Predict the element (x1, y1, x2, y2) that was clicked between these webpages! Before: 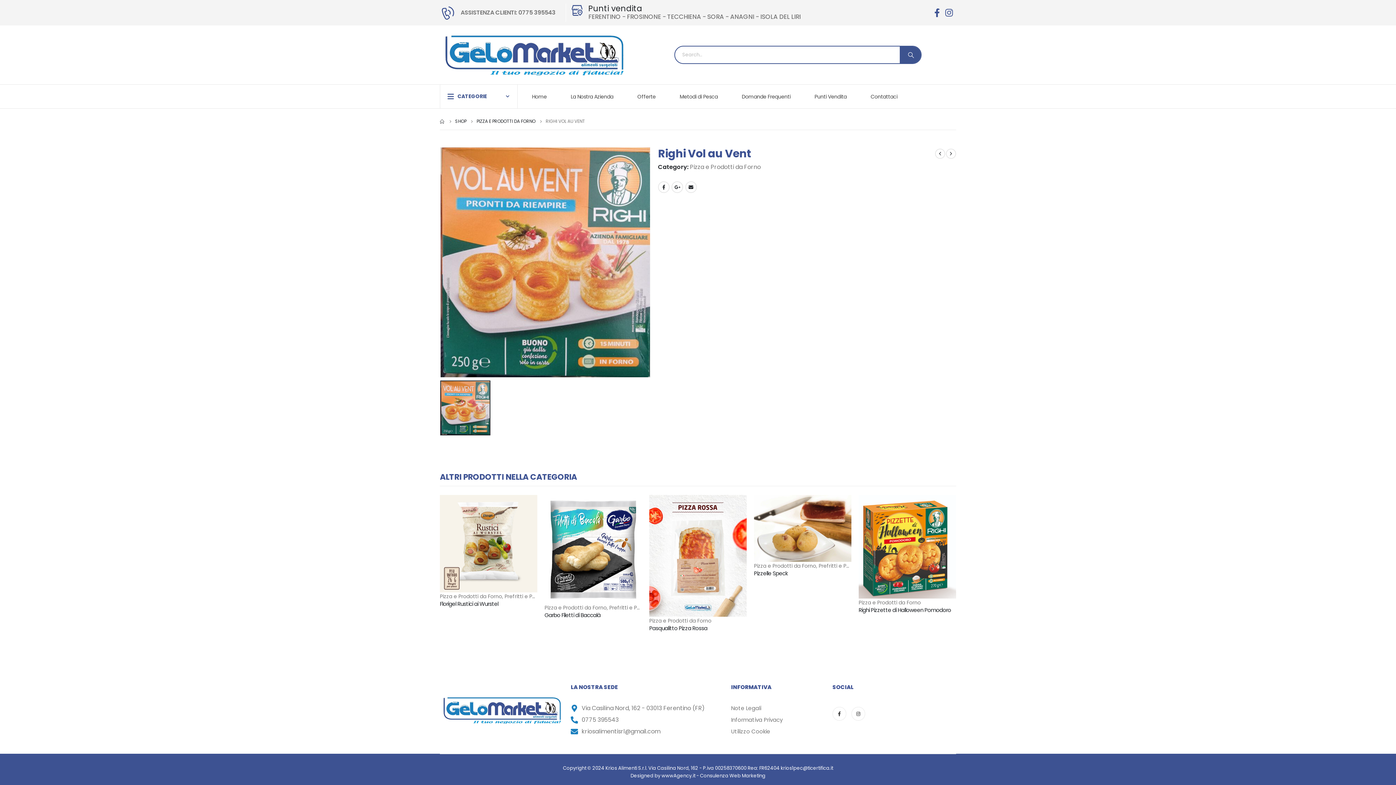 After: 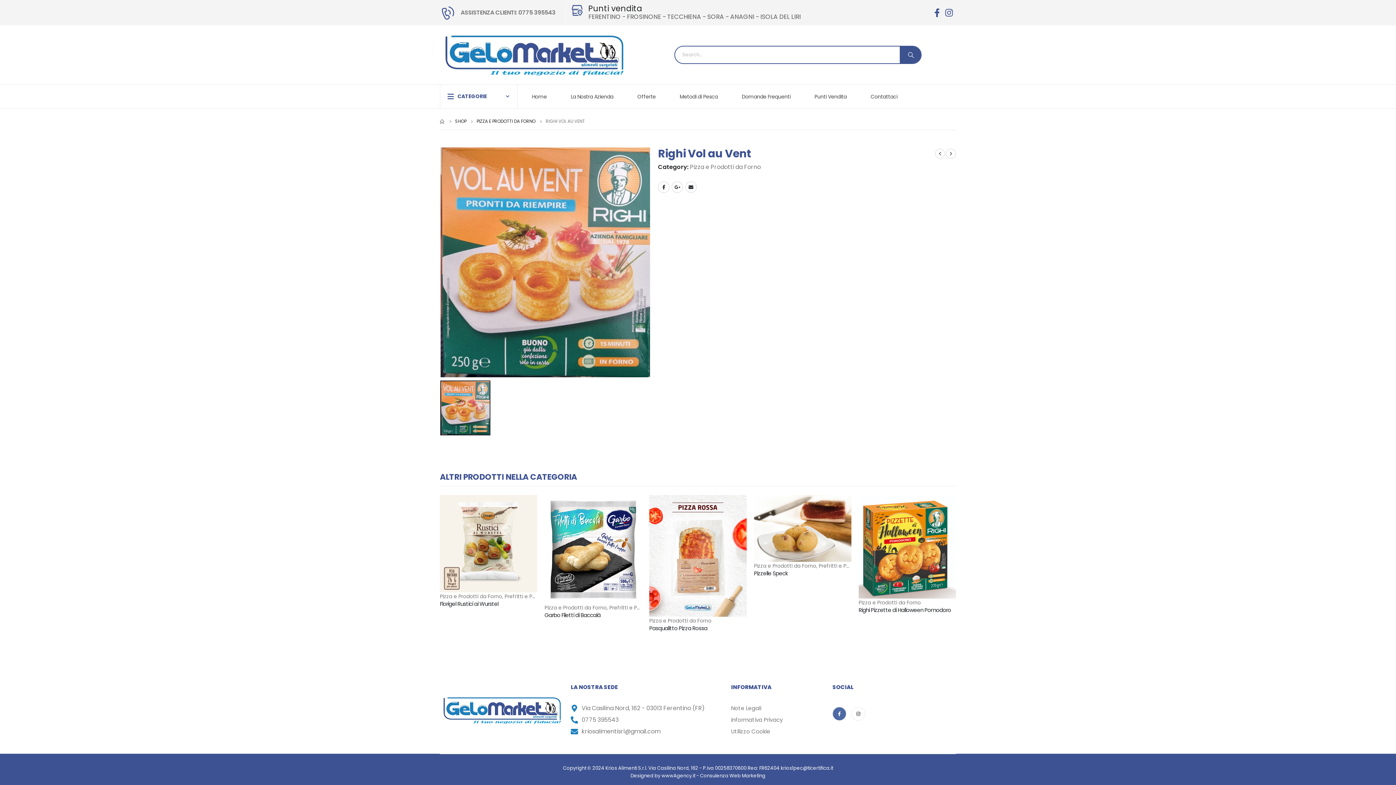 Action: bbox: (832, 707, 846, 721)